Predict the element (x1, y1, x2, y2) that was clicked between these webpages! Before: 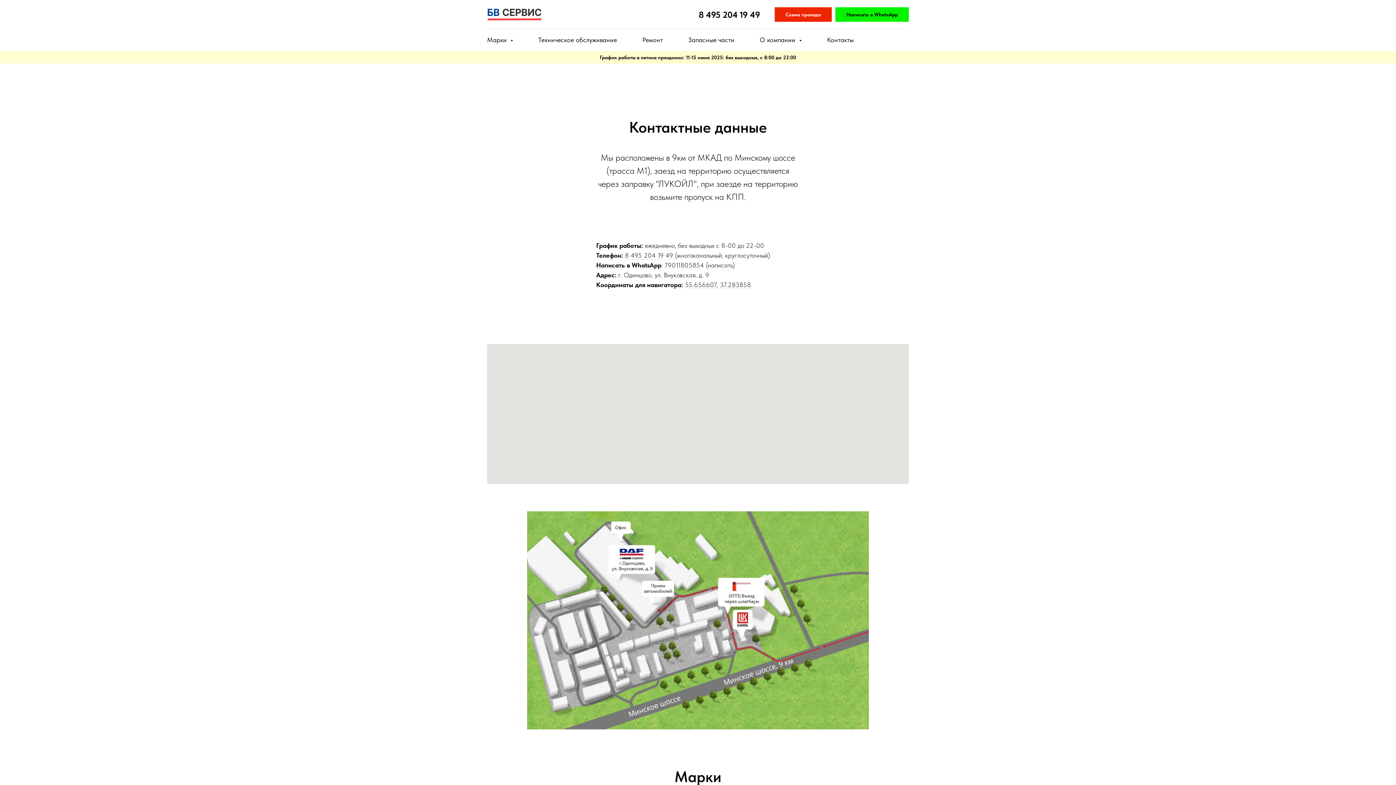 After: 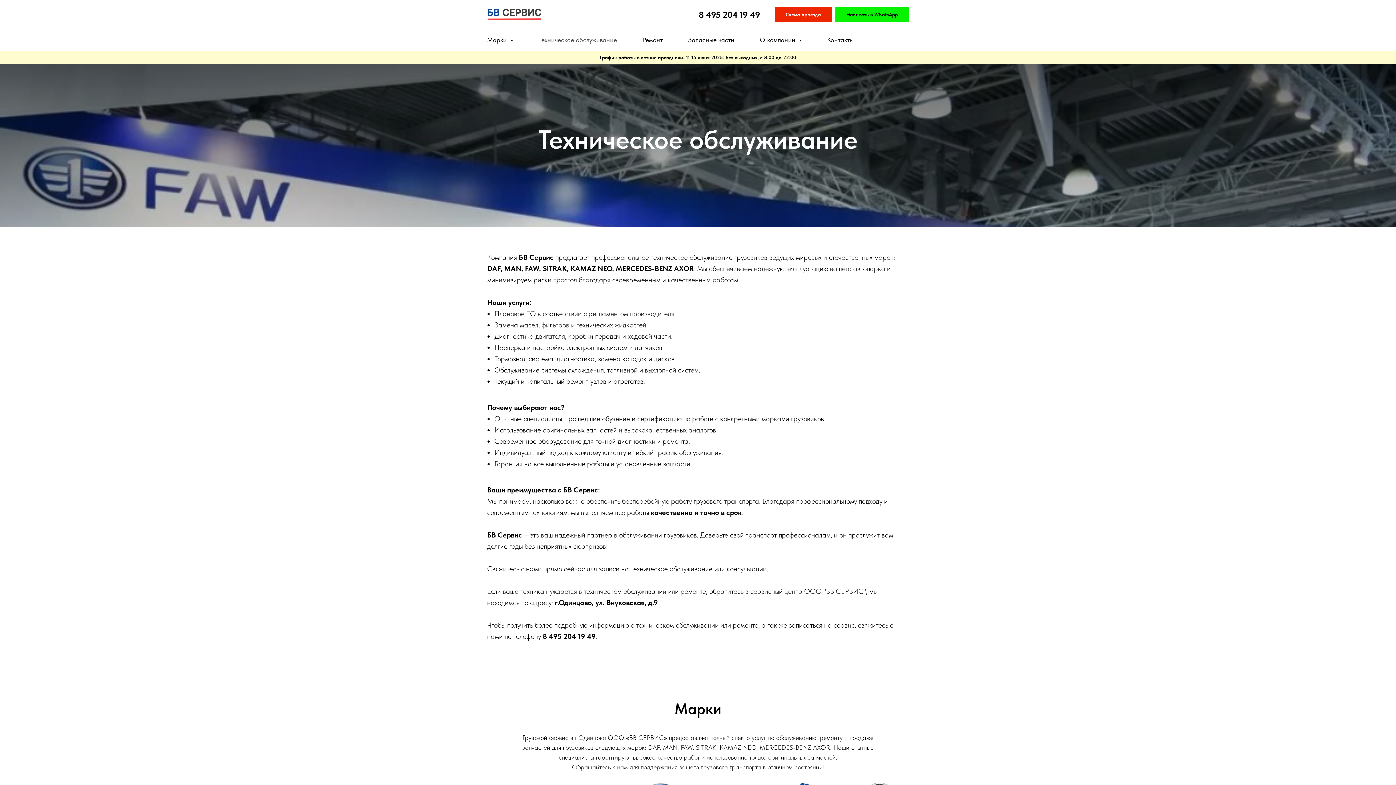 Action: label: Техническое обслуживание bbox: (538, 36, 617, 43)